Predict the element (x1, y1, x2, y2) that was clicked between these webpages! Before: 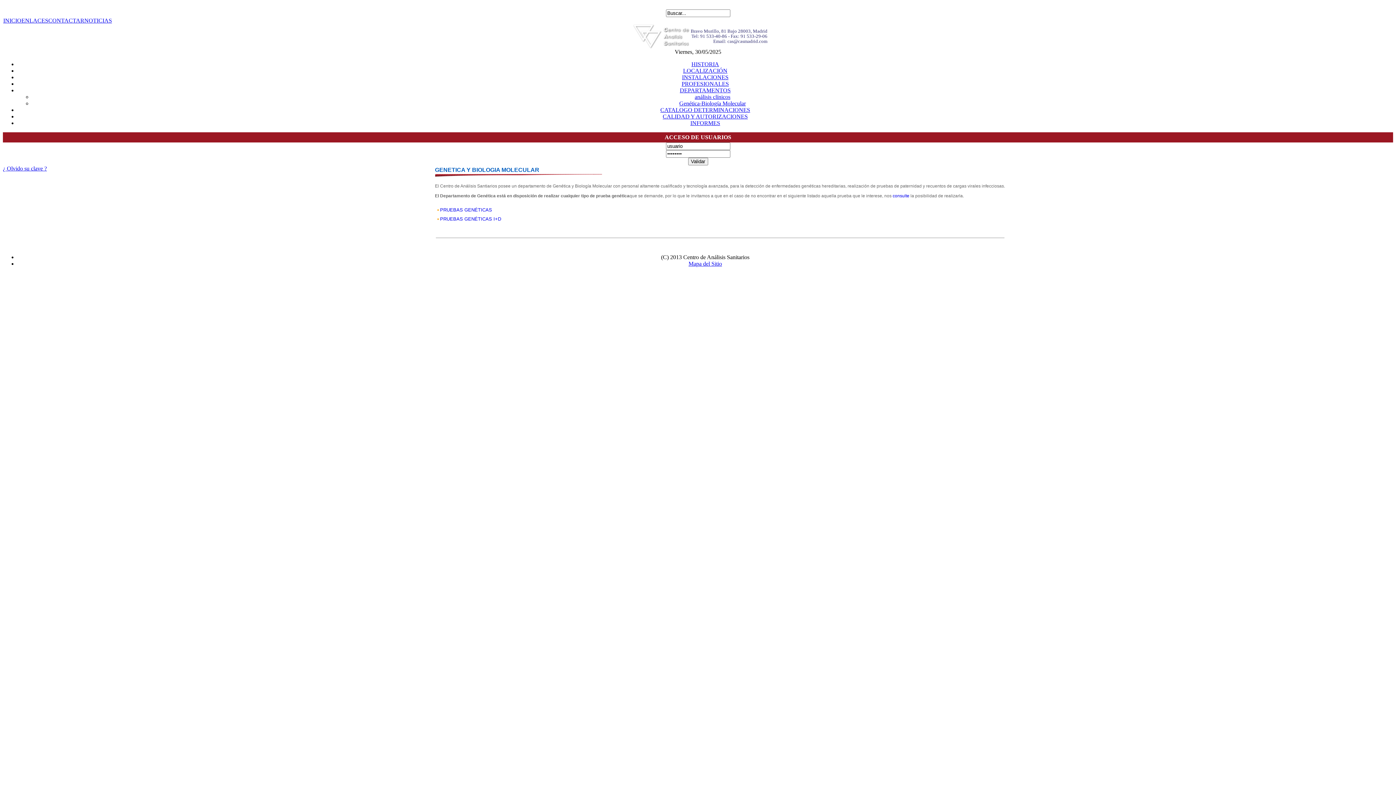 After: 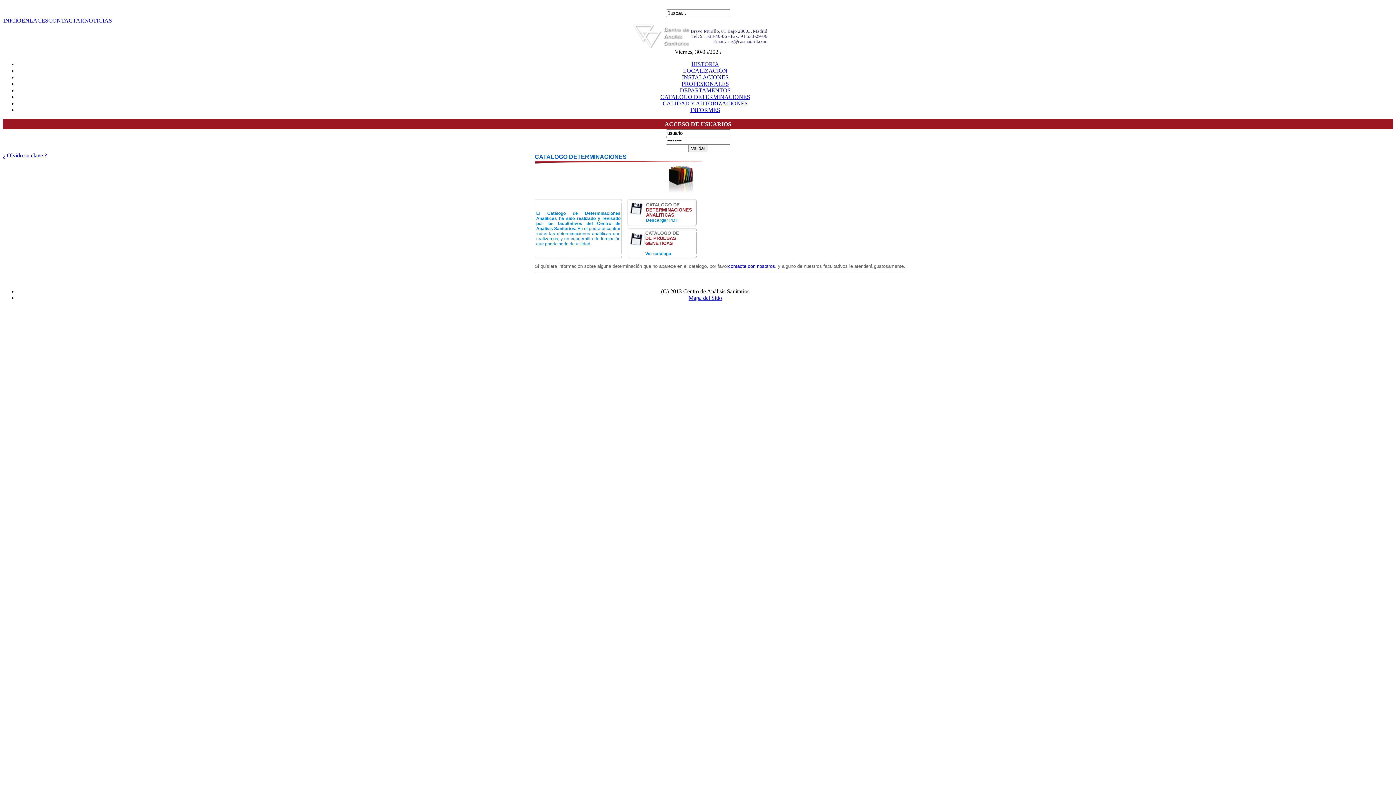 Action: label: CATALOGO DETERMINACIONES bbox: (660, 106, 750, 113)